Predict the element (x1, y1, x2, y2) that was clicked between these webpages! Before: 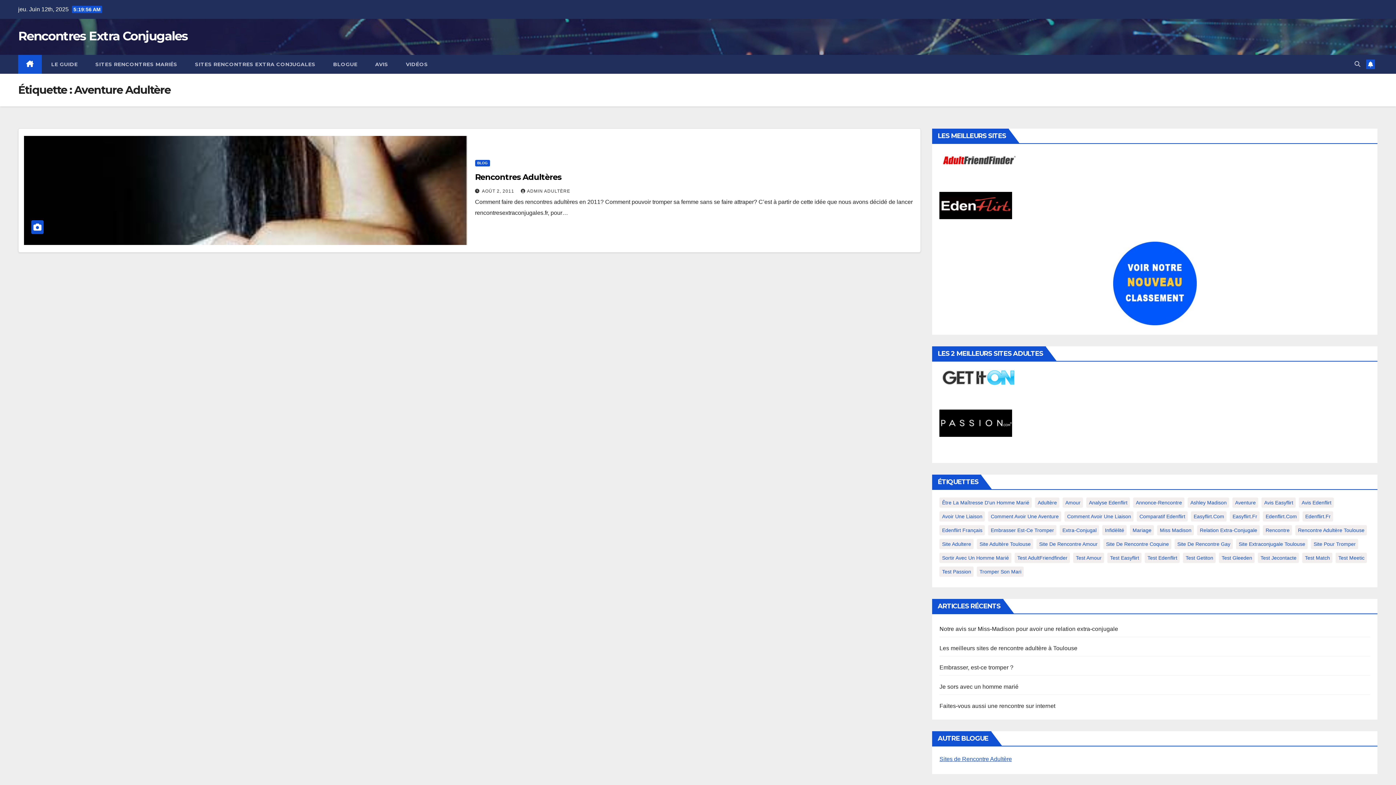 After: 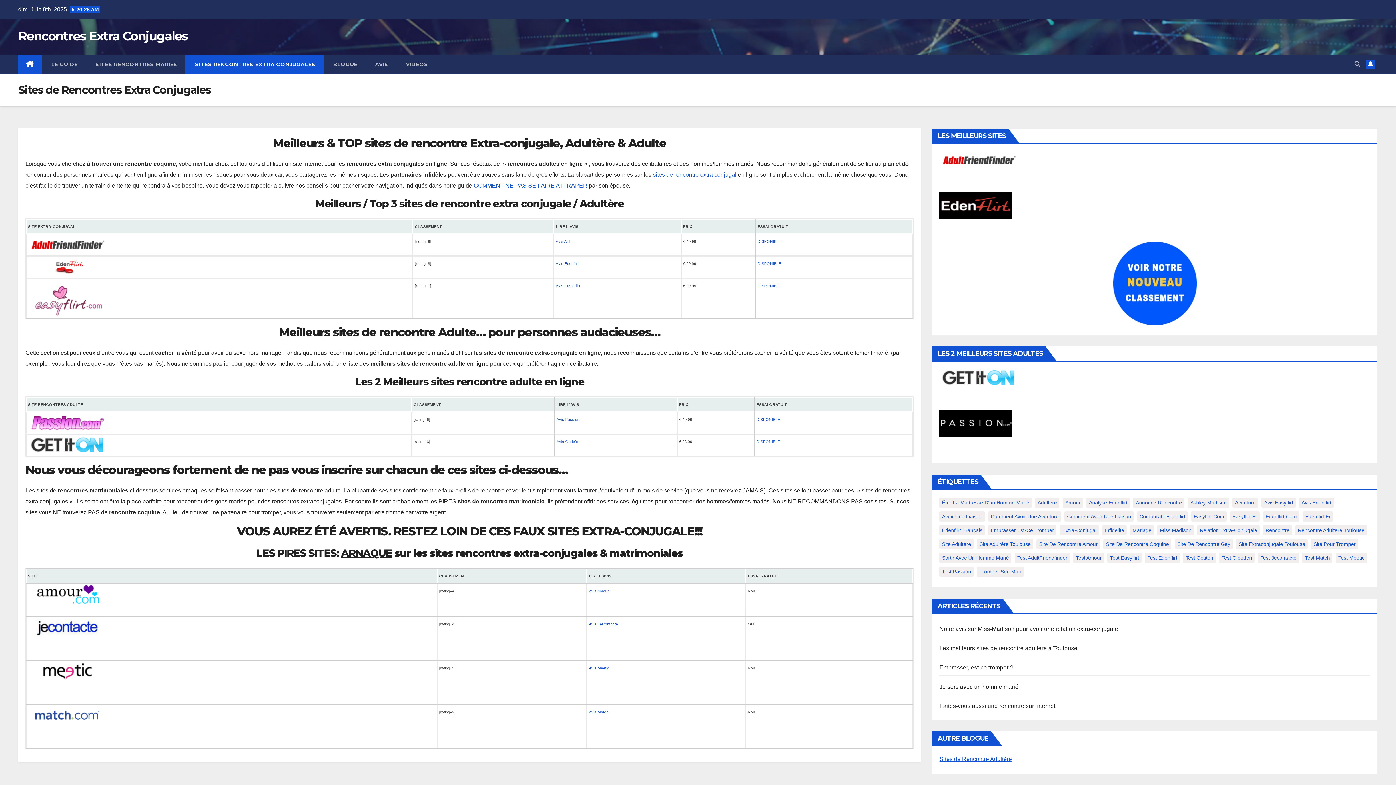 Action: bbox: (185, 54, 323, 73) label:  SITES RENCONTRES EXTRA CONJUGALES